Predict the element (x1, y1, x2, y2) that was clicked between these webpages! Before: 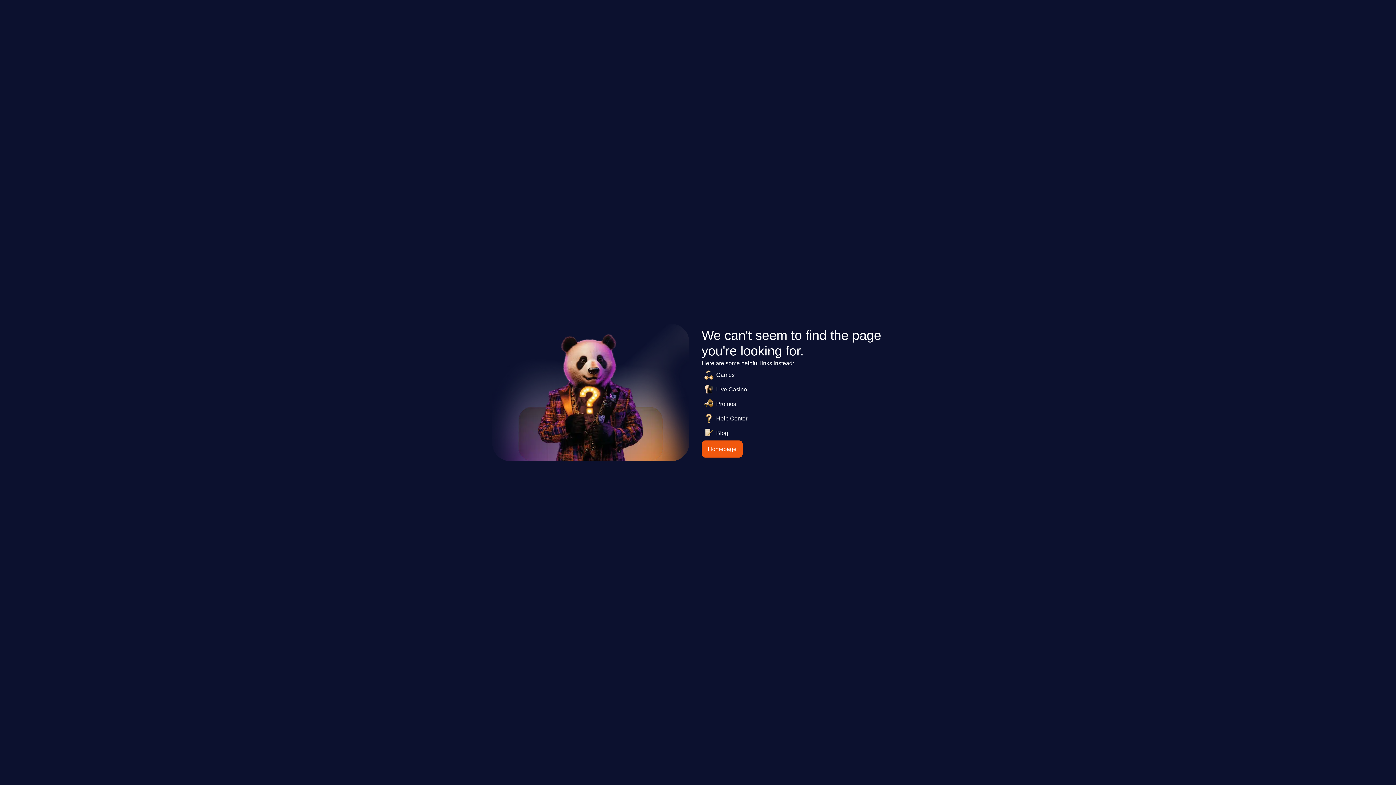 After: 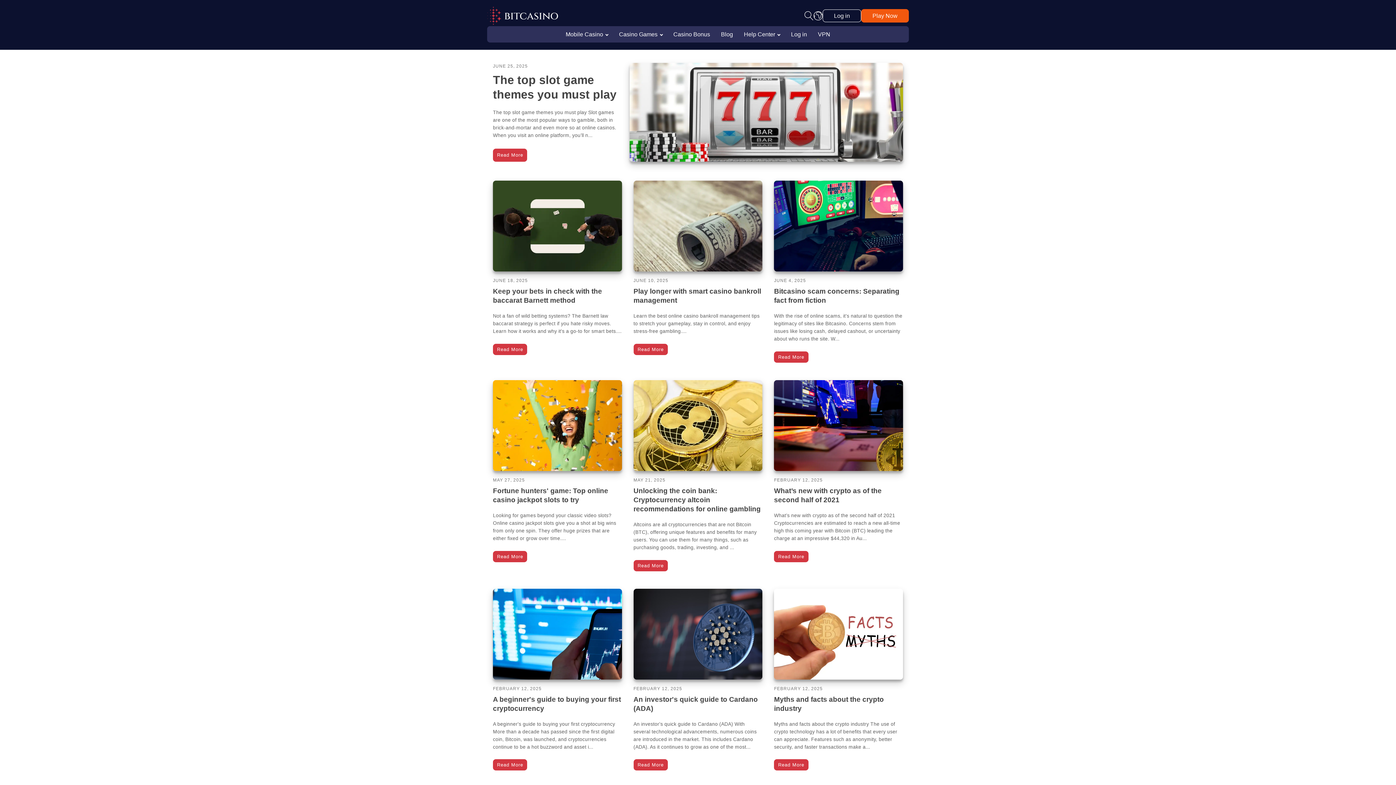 Action: label: Blog bbox: (701, 426, 728, 440)